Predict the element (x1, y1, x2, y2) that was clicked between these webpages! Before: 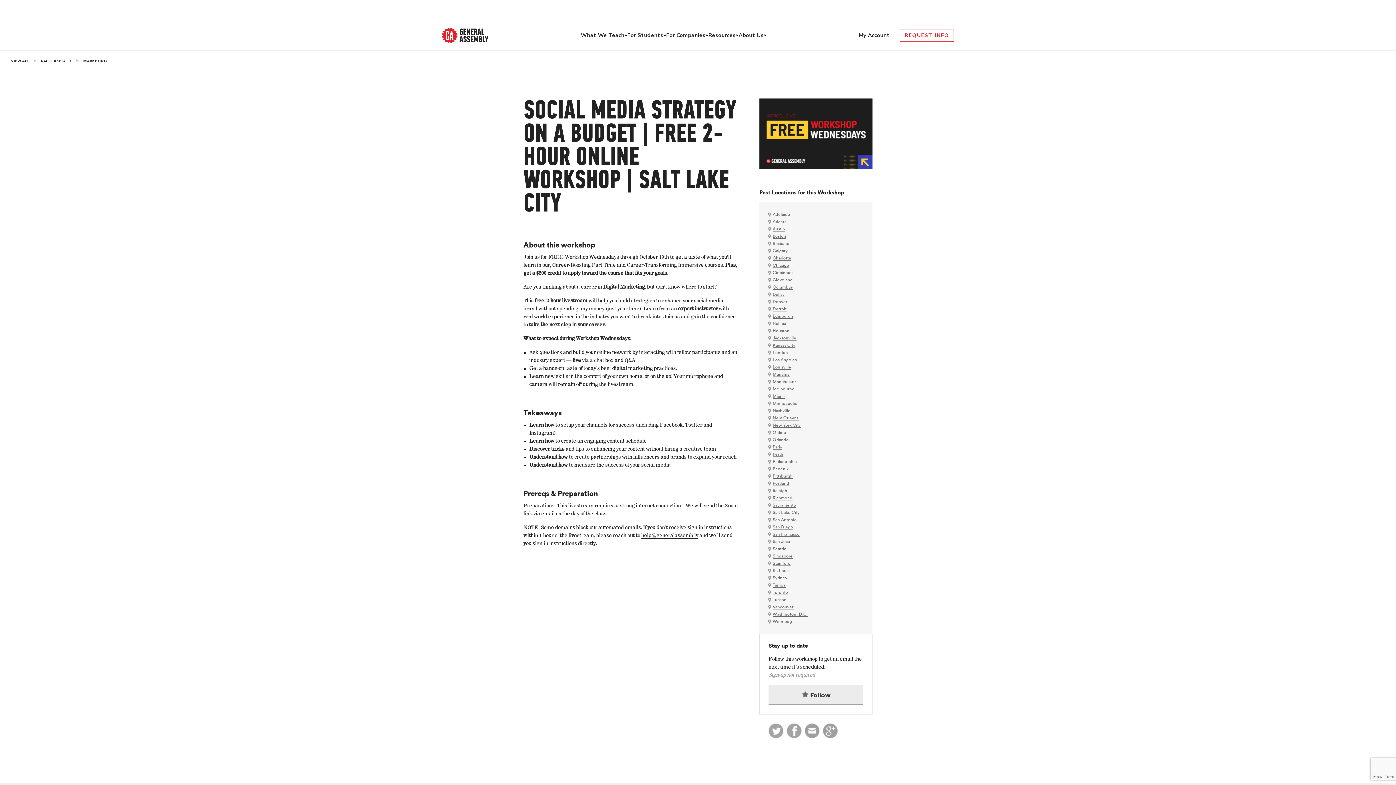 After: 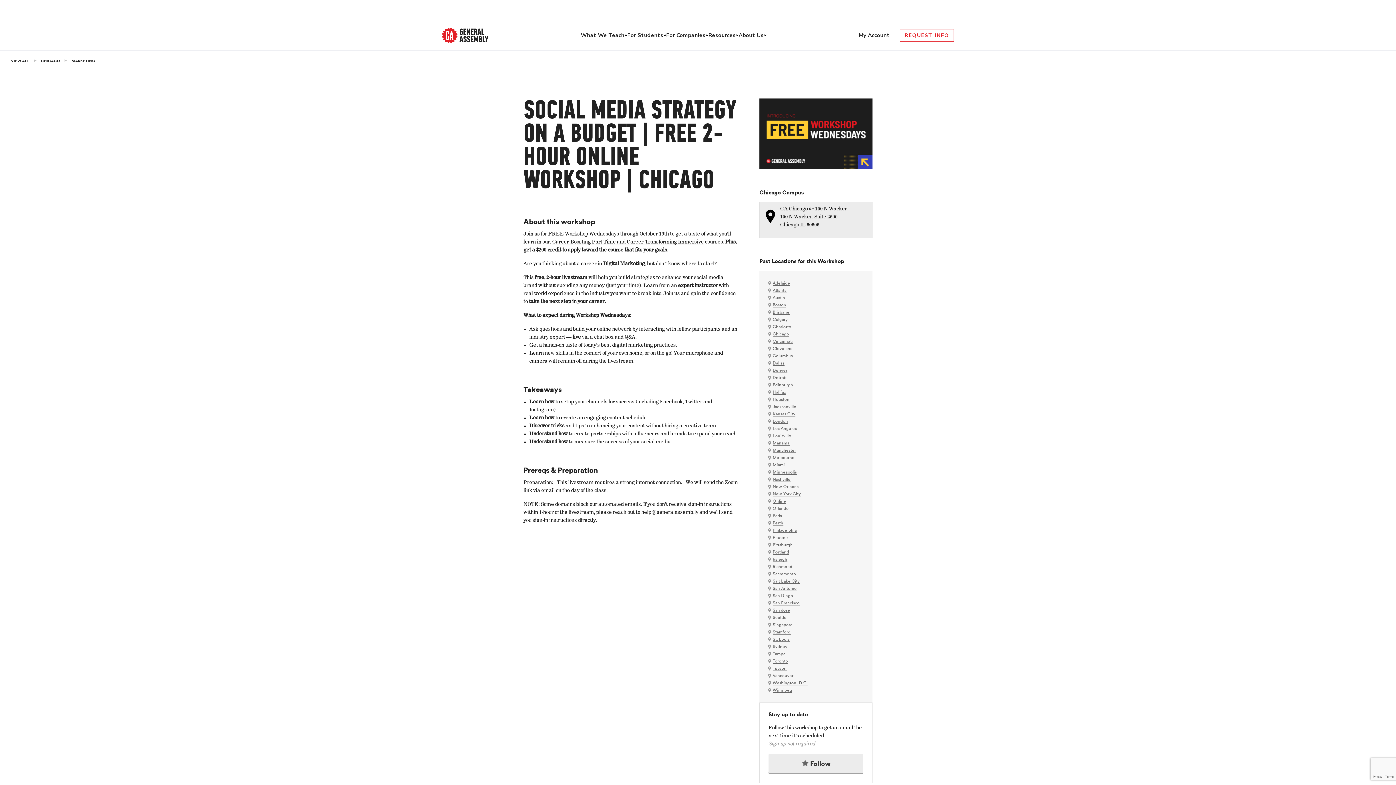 Action: label: Chicago bbox: (772, 263, 789, 267)